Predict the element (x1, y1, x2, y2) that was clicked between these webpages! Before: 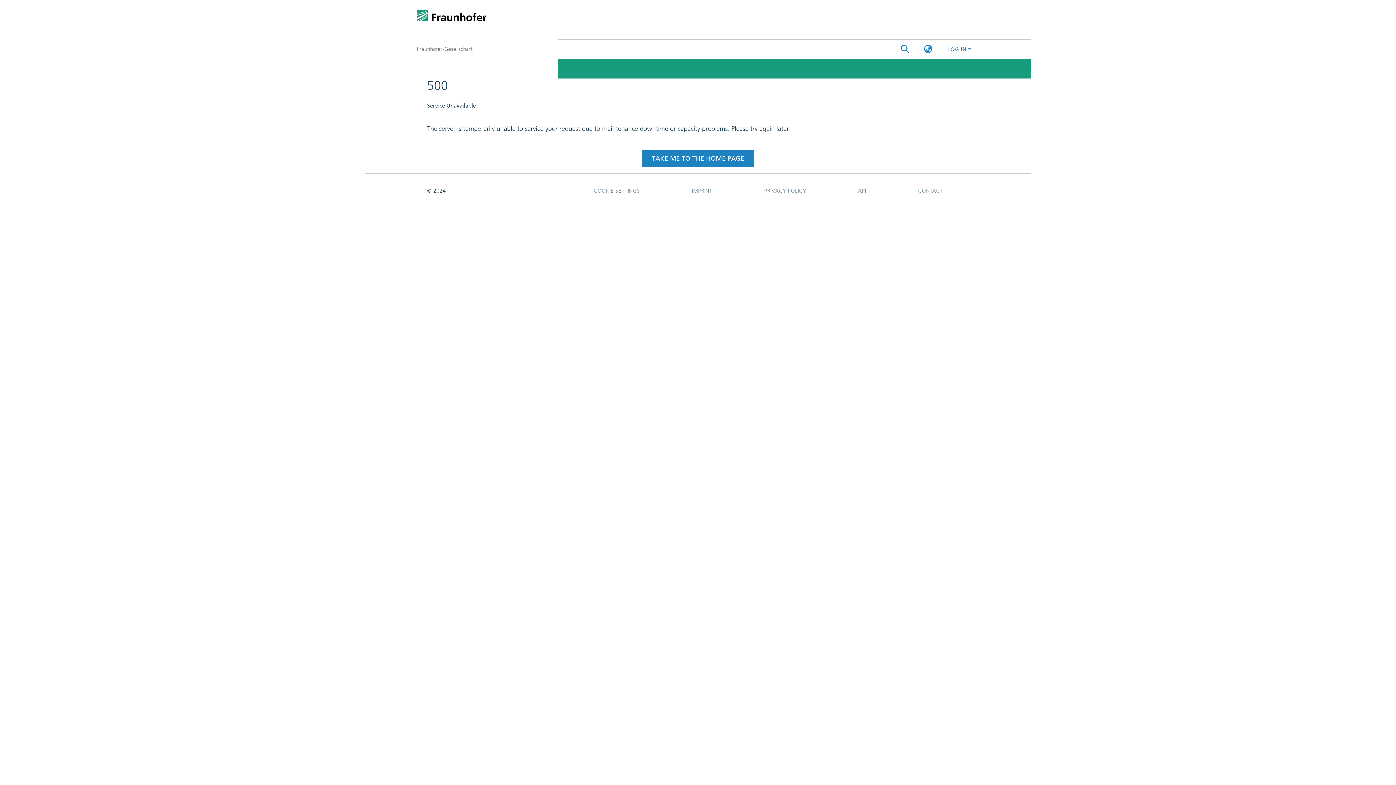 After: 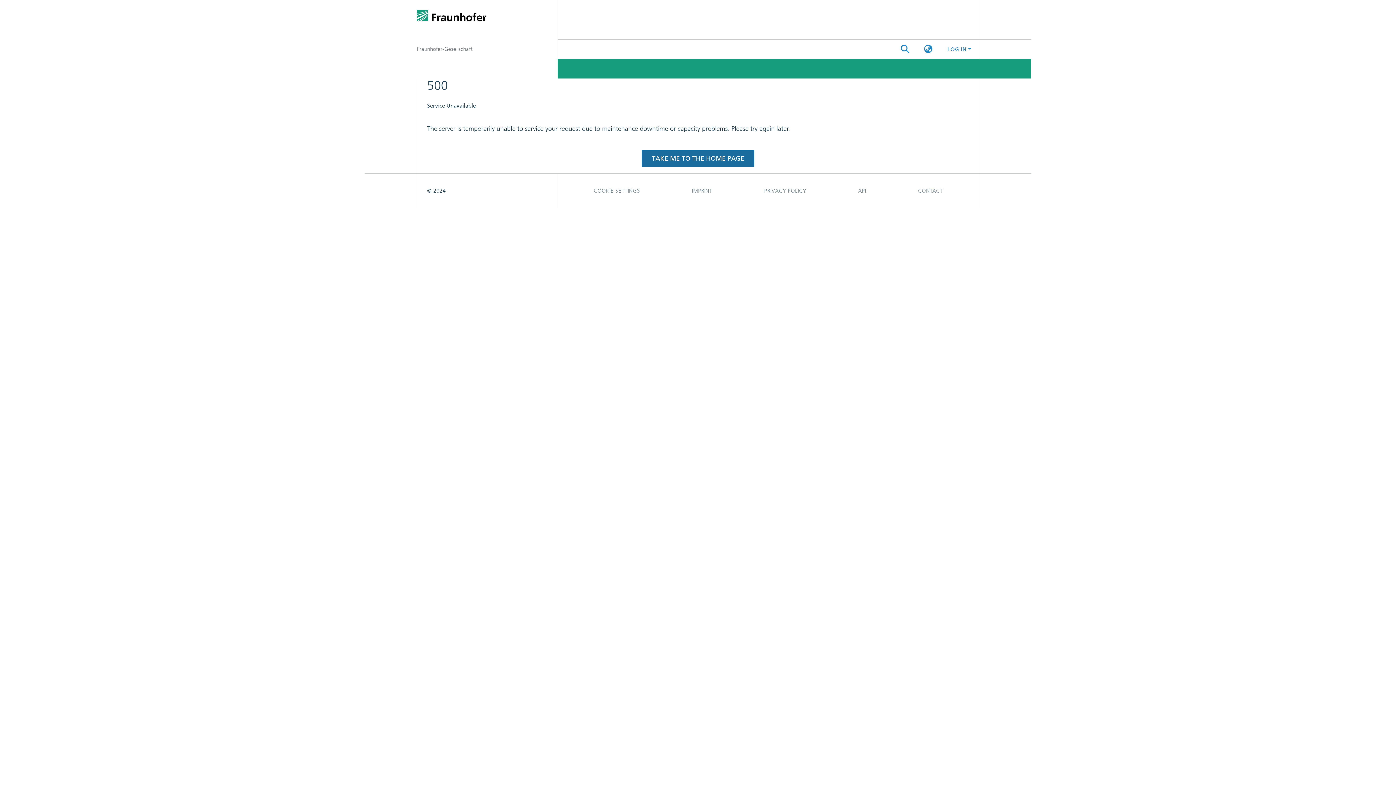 Action: label: TAKE ME TO THE HOME PAGE bbox: (641, 71, 754, 88)